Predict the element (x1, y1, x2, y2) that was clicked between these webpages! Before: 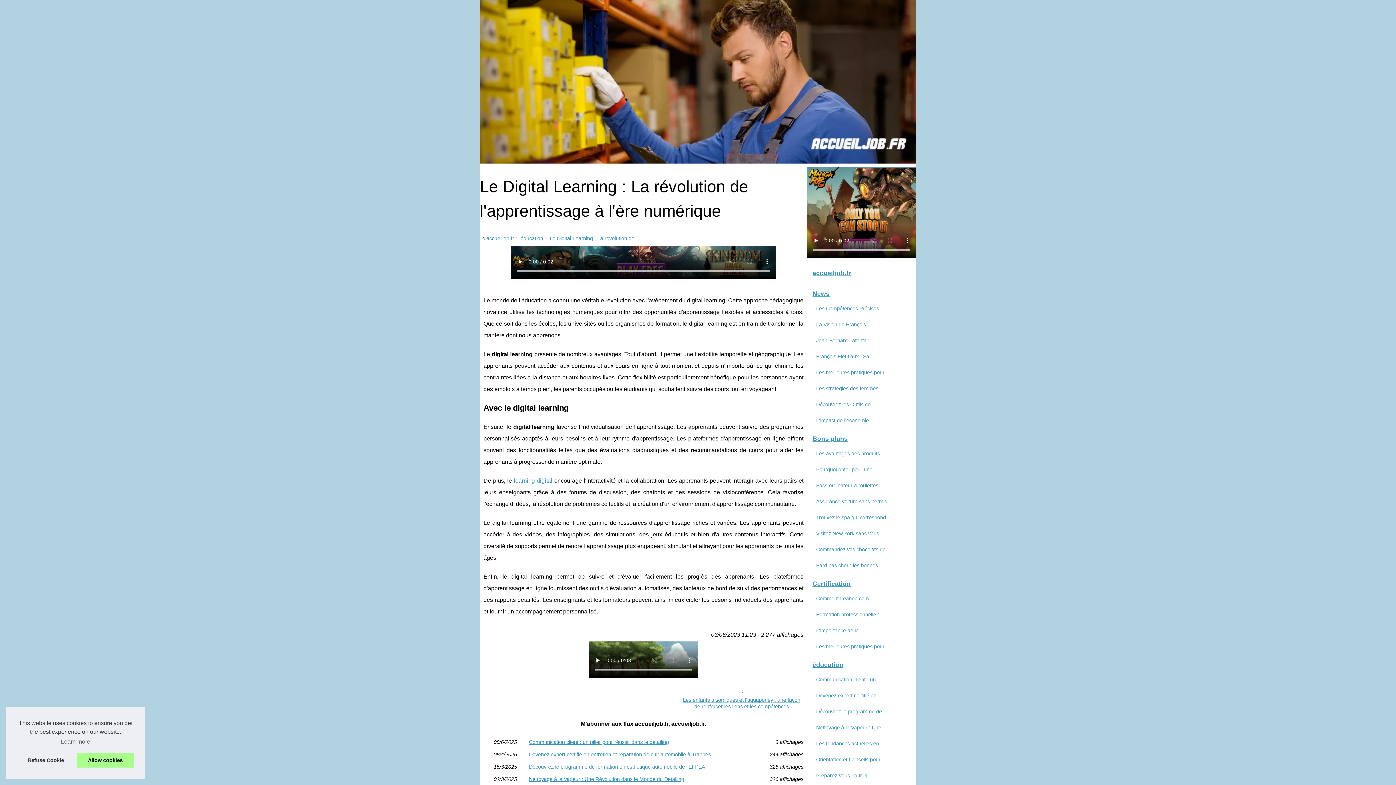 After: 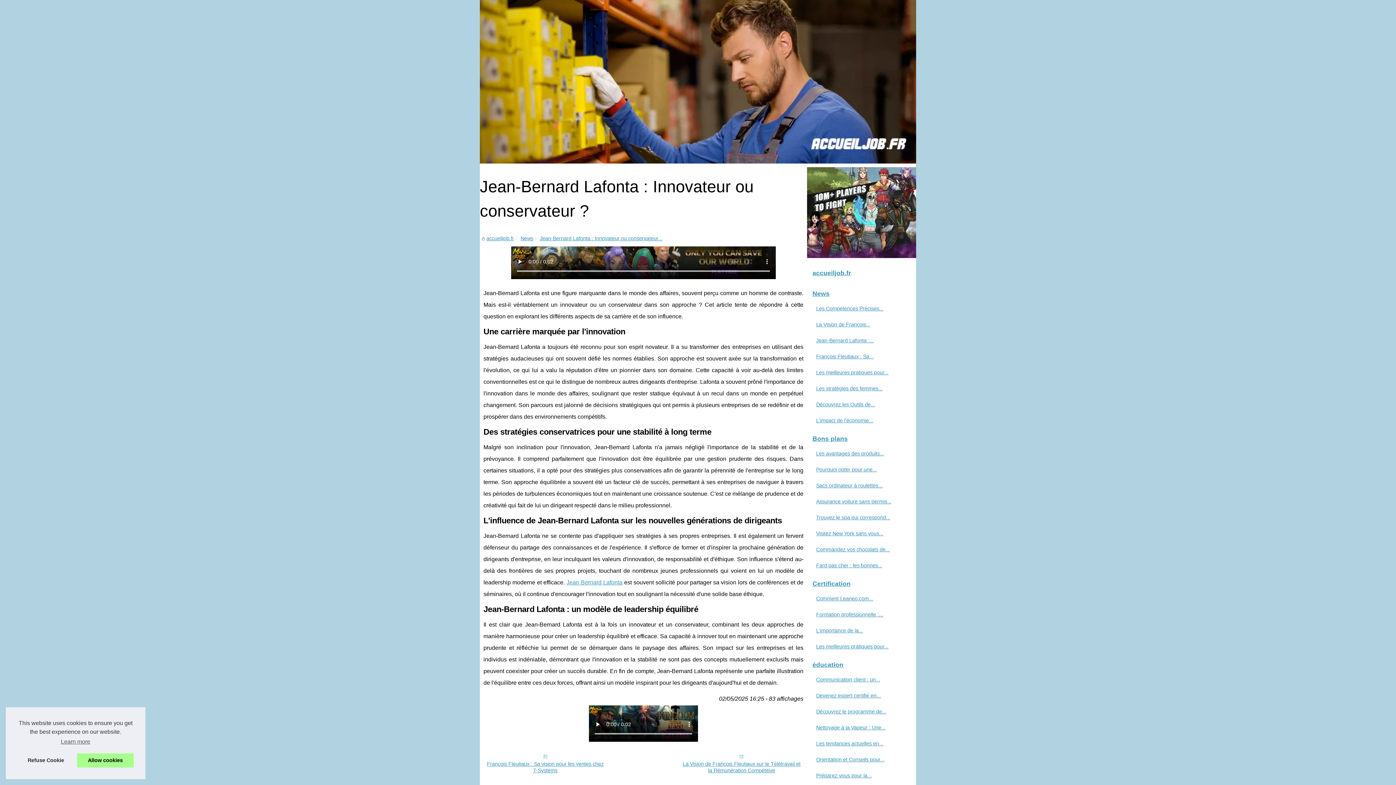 Action: label: Jean-Bernard Lafonta :... bbox: (814, 336, 901, 345)